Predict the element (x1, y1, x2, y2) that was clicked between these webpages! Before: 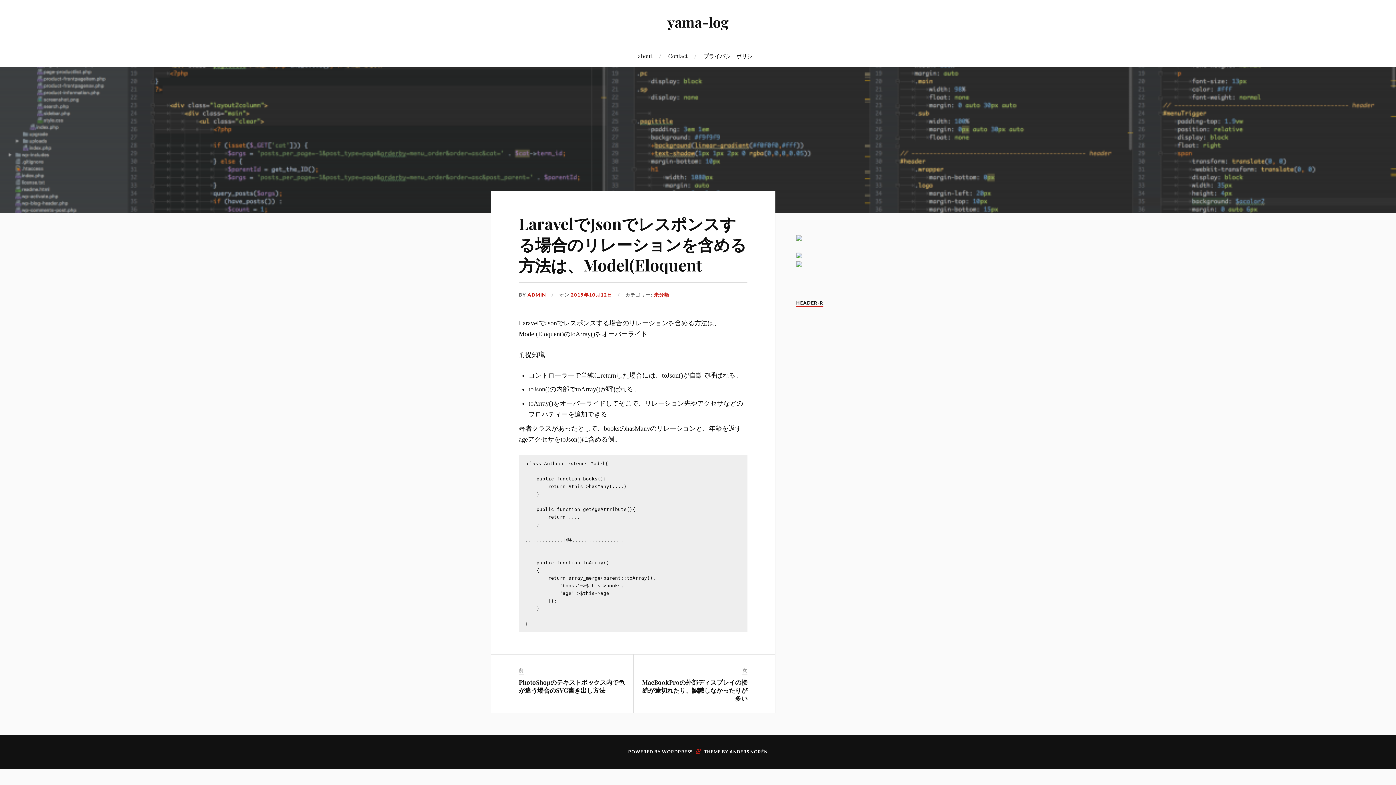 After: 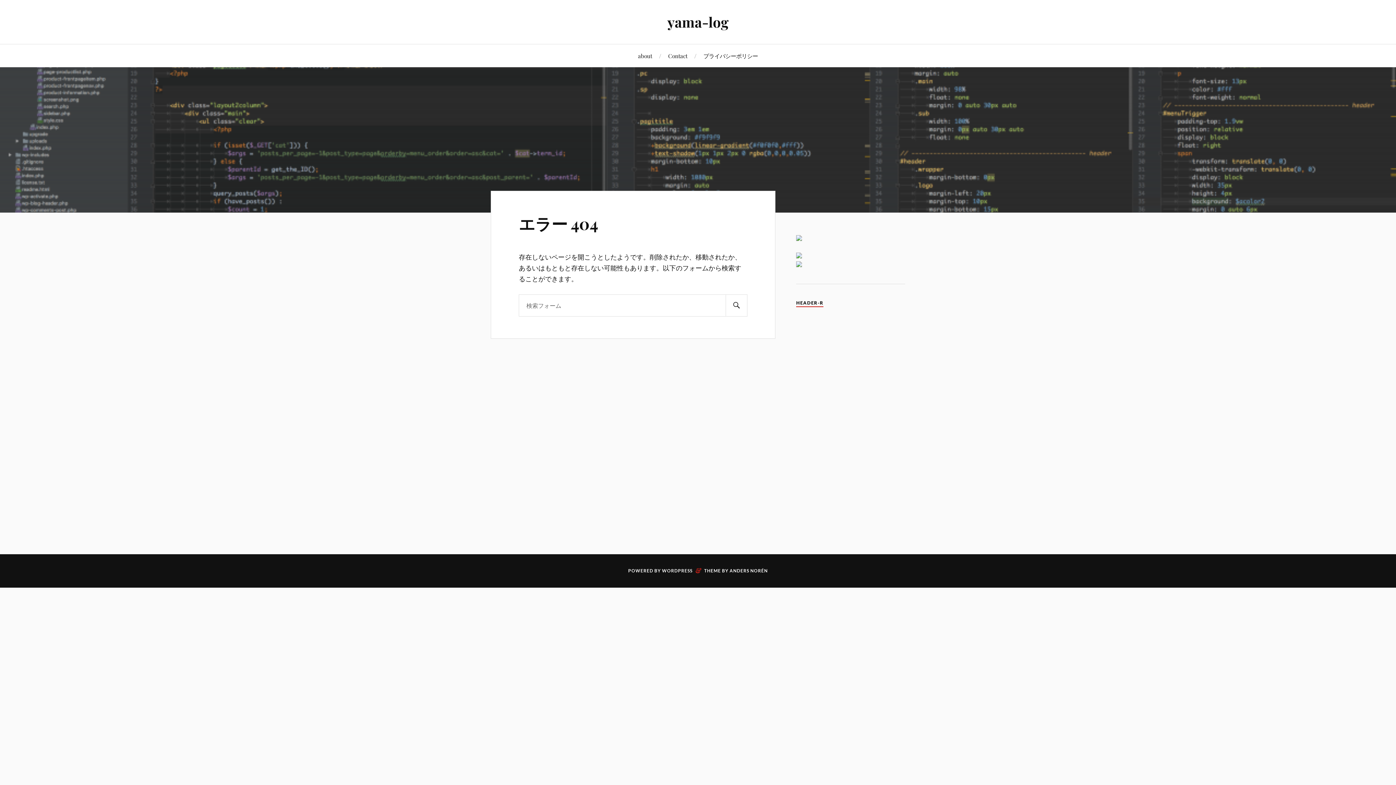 Action: bbox: (654, 292, 669, 298) label: 未分類